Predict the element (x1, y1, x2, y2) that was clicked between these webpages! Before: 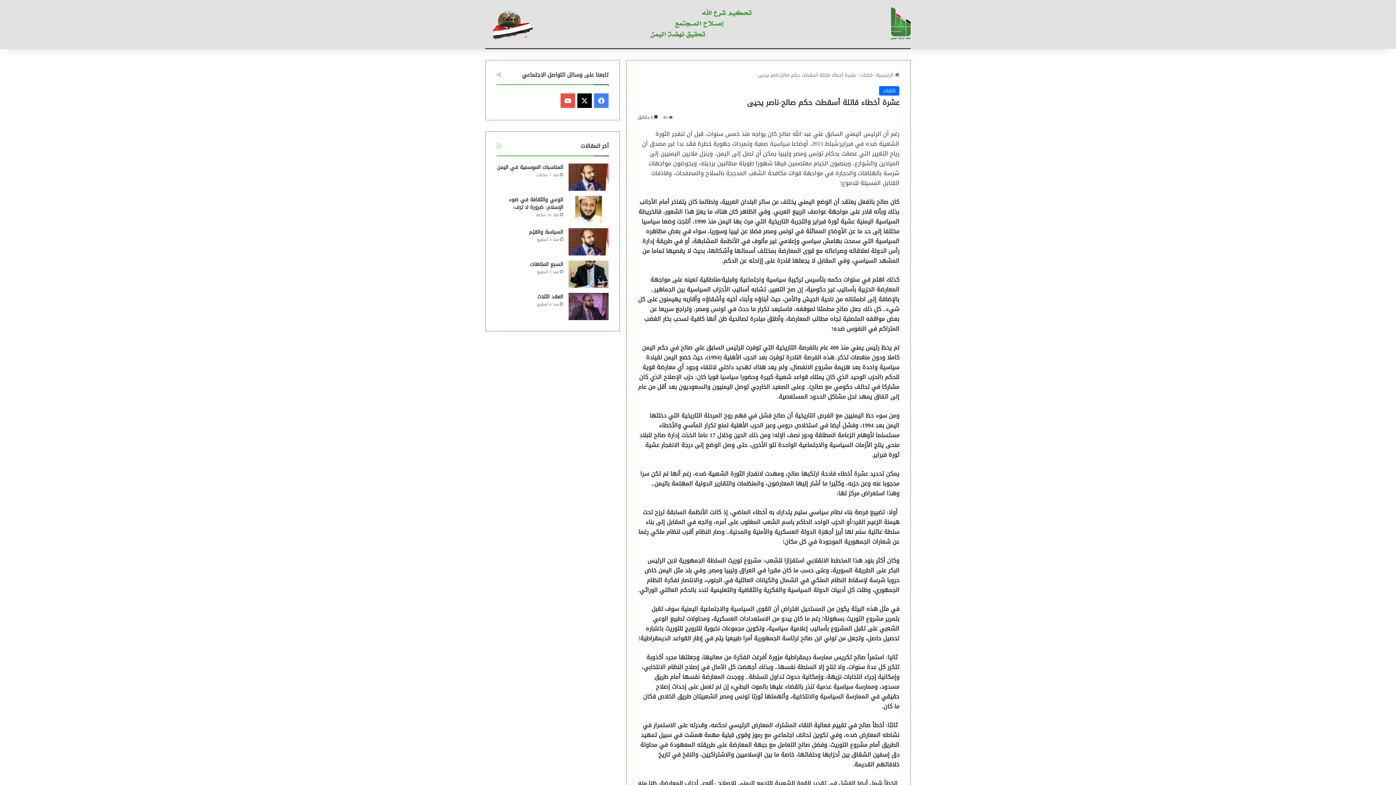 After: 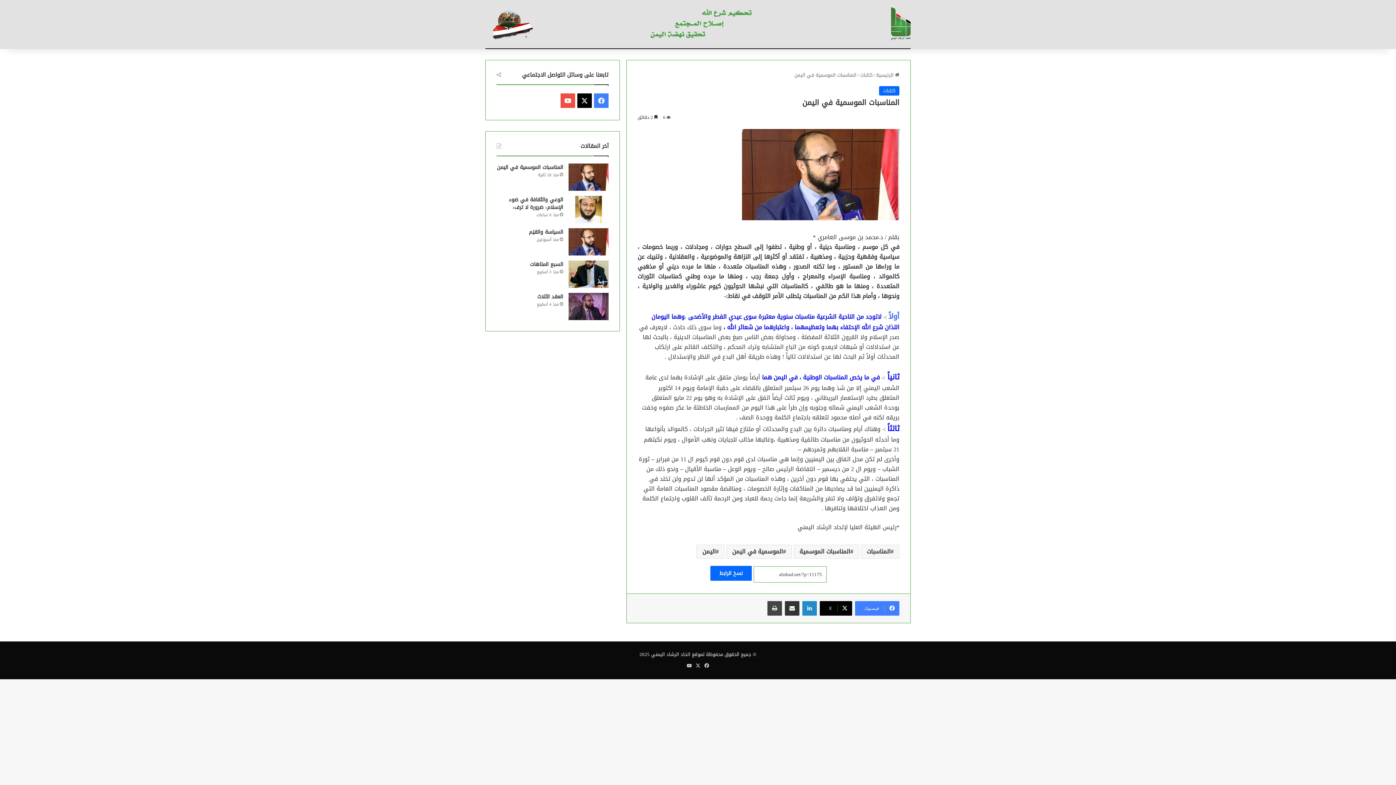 Action: label: المناسبات الموسمية في اليمن bbox: (497, 162, 563, 172)